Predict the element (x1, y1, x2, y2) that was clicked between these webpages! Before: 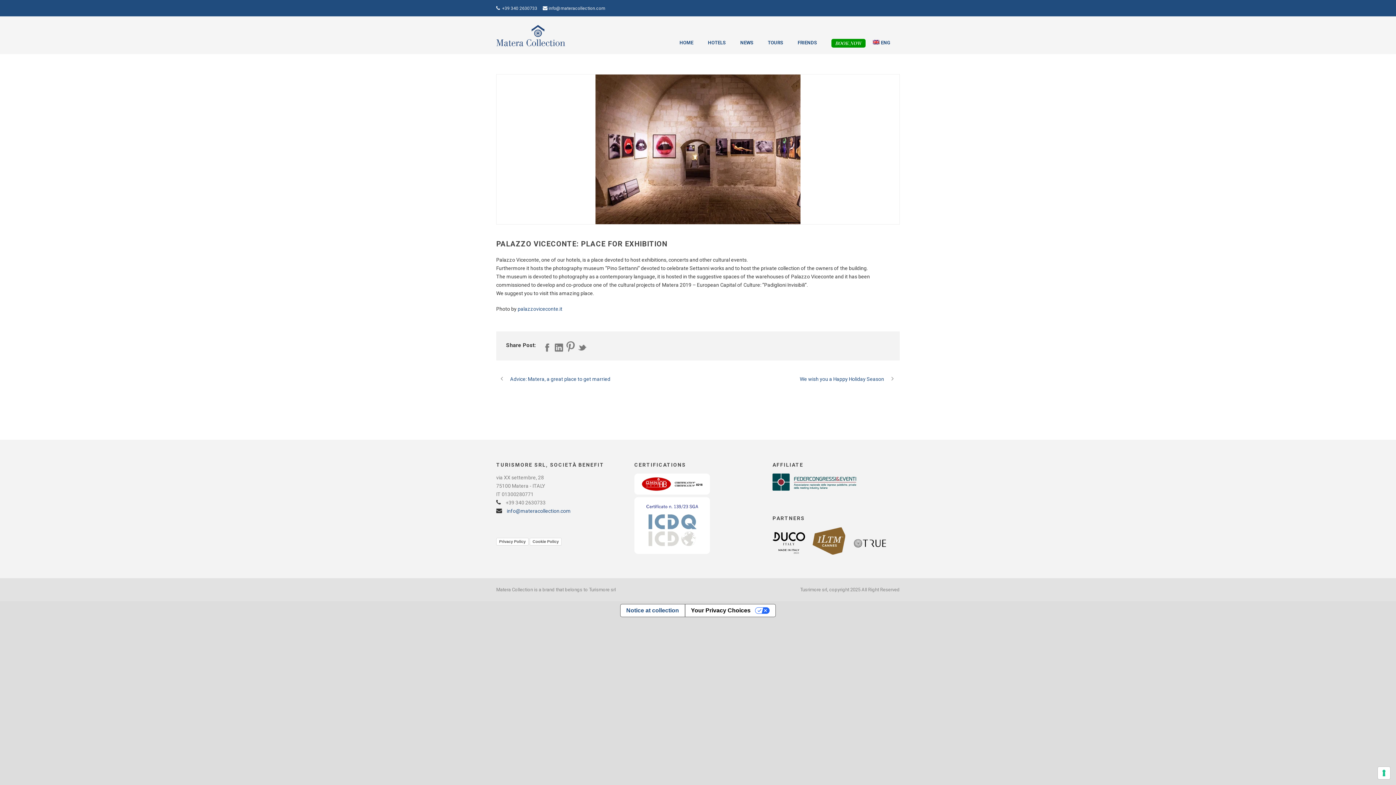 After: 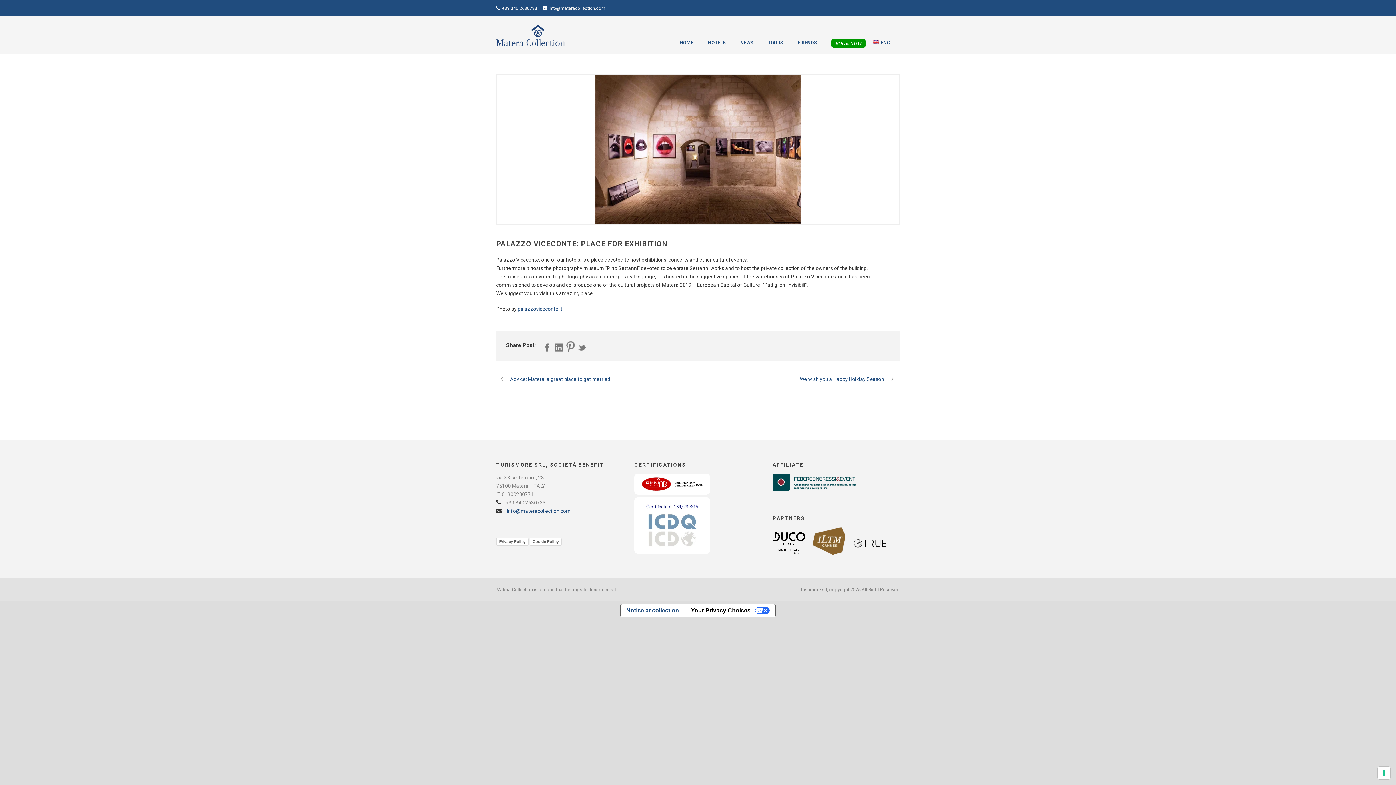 Action: bbox: (634, 497, 710, 554)